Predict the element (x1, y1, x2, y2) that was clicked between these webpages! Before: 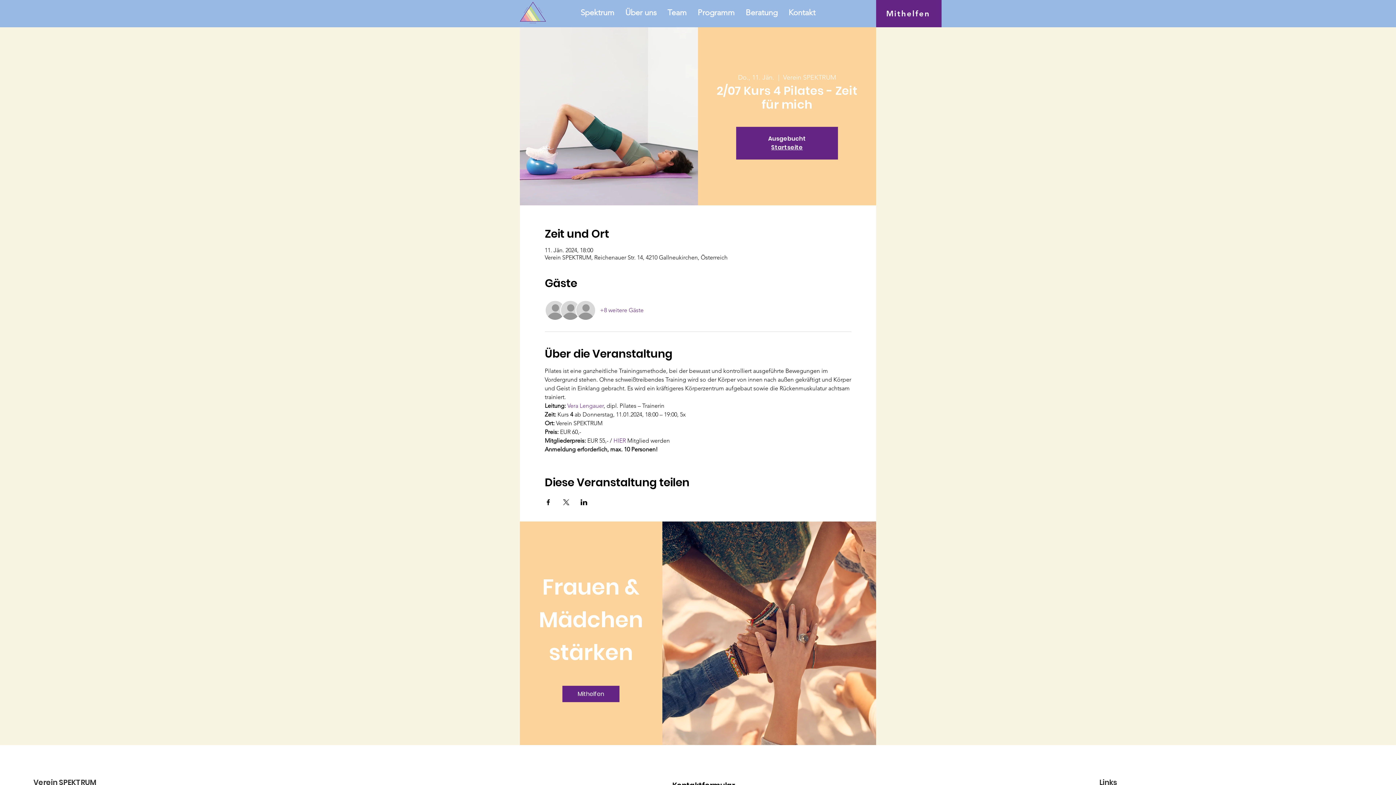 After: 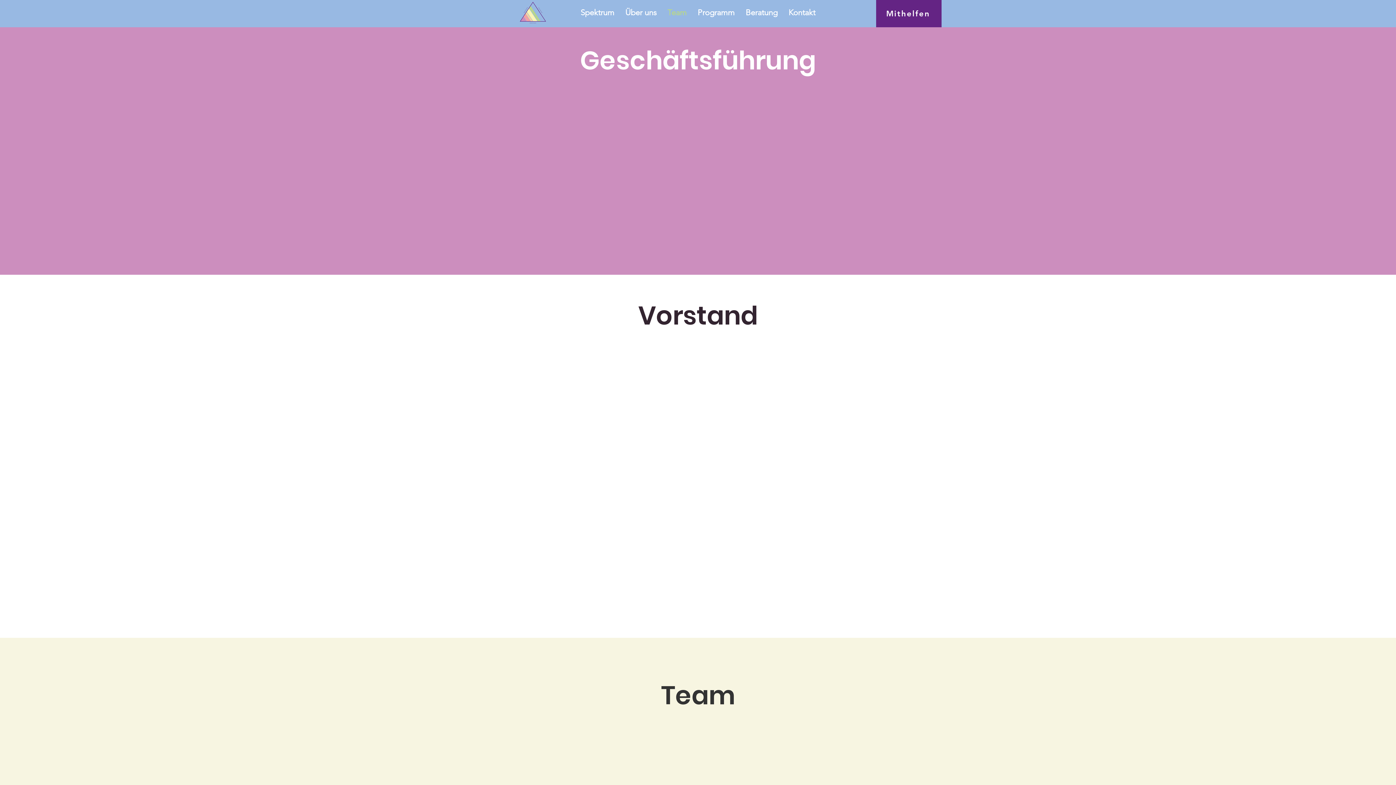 Action: bbox: (662, 4, 692, 20) label: Team